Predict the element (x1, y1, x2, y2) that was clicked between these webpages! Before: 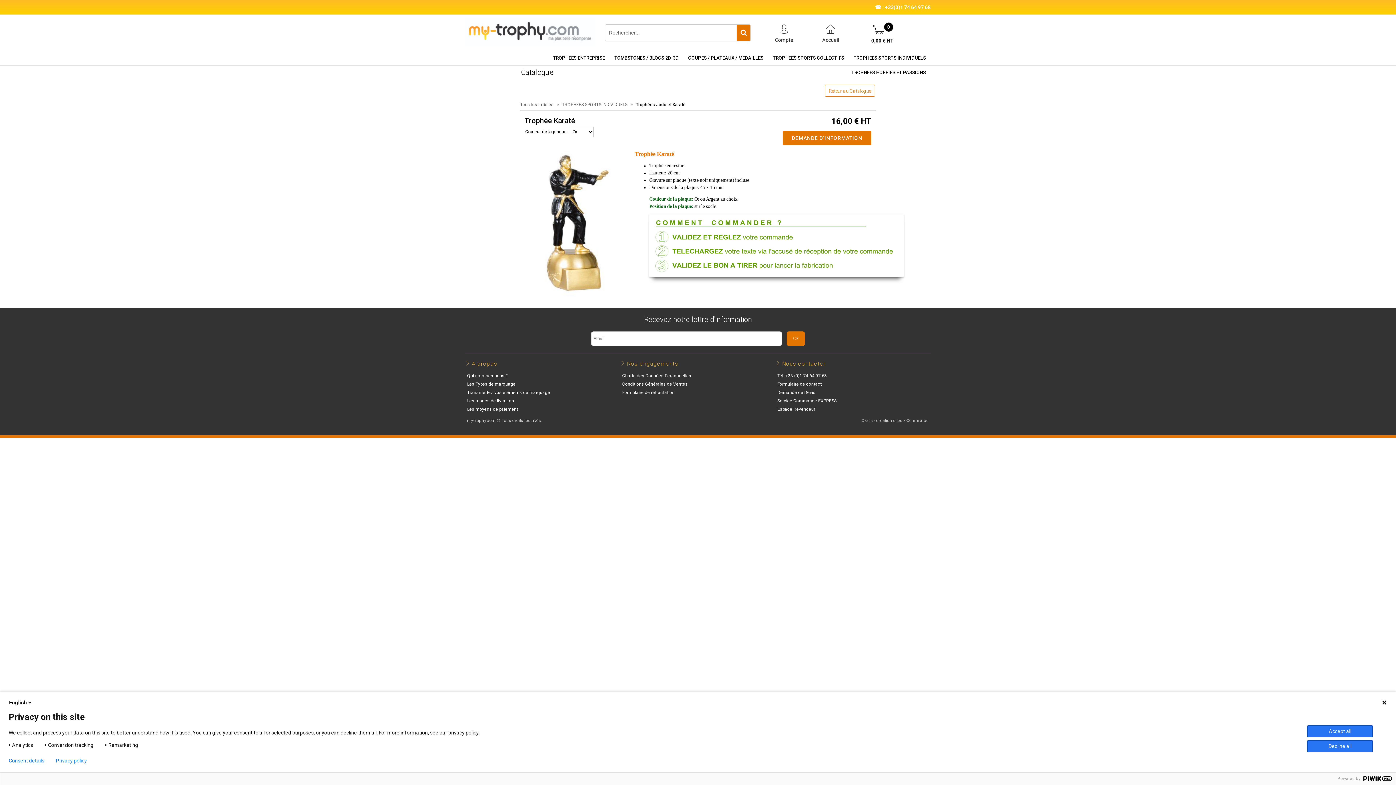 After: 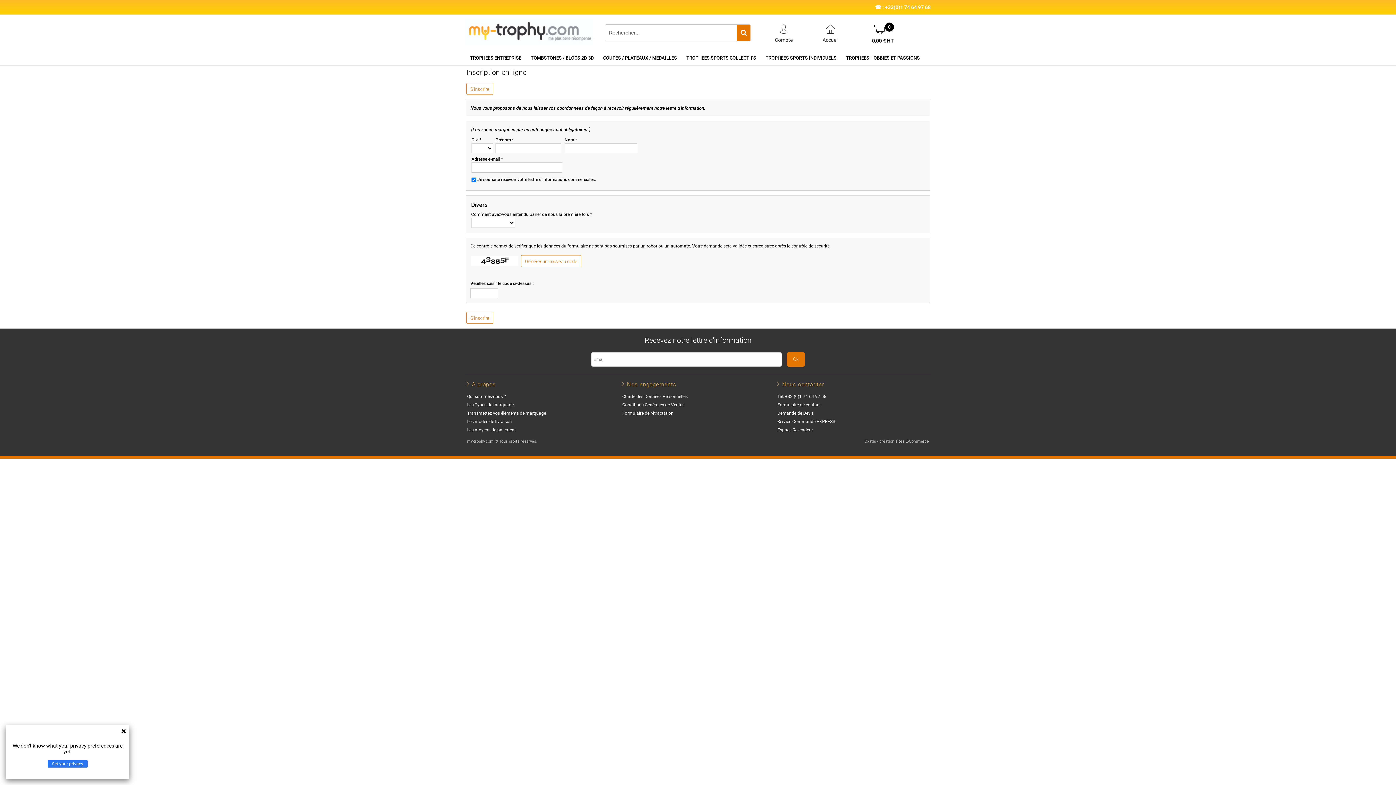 Action: label: Ok bbox: (786, 331, 805, 346)